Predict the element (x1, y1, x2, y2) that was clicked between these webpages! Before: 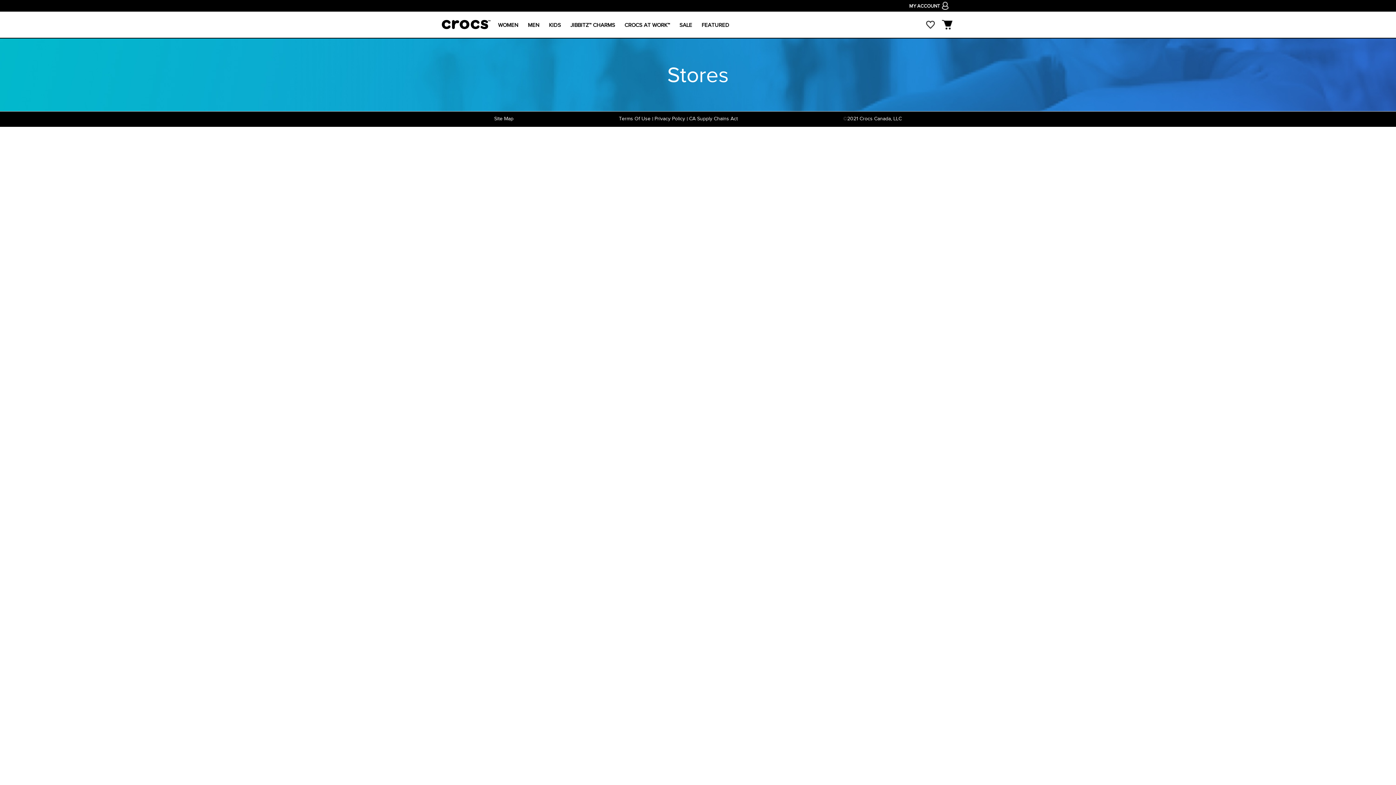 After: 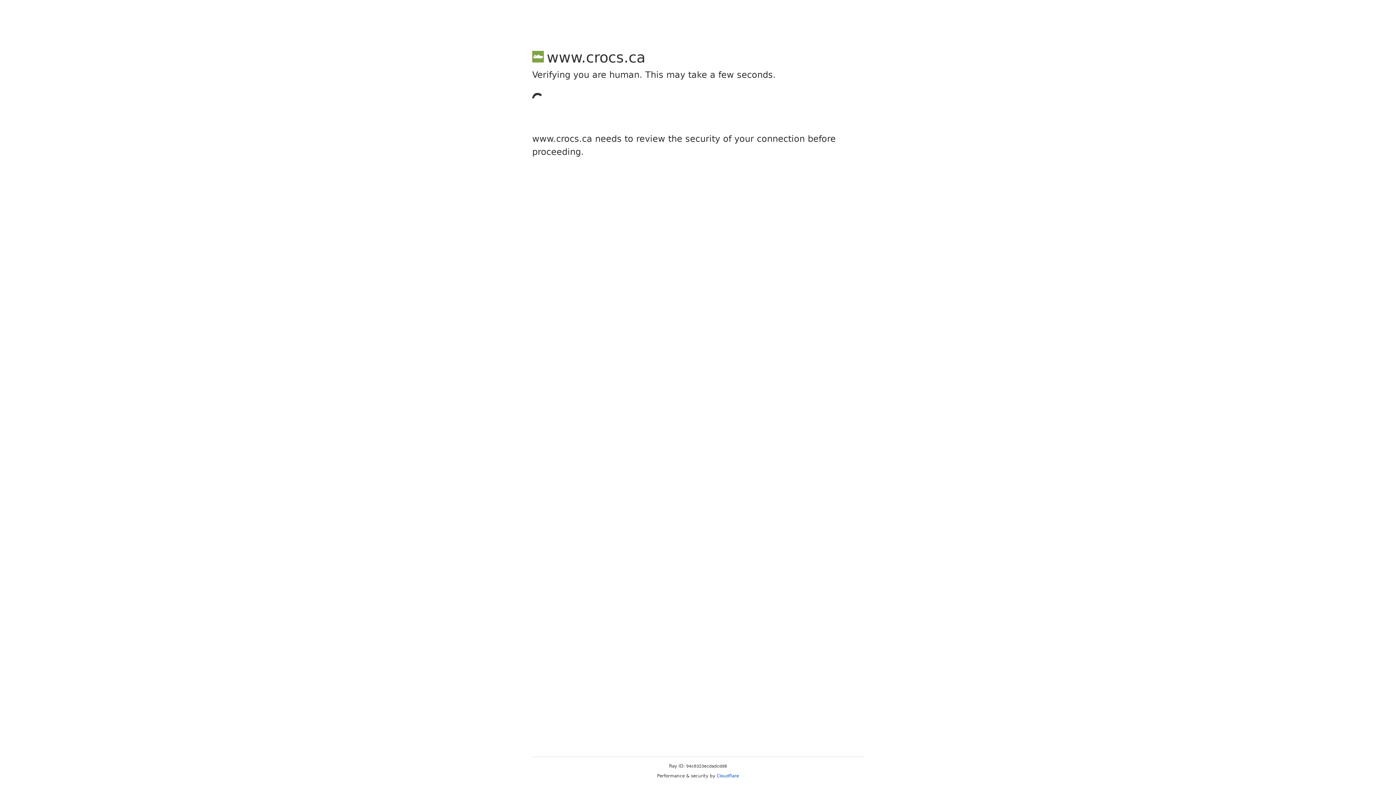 Action: label: JIBBITZ™ CHARMS bbox: (570, 22, 615, 27)